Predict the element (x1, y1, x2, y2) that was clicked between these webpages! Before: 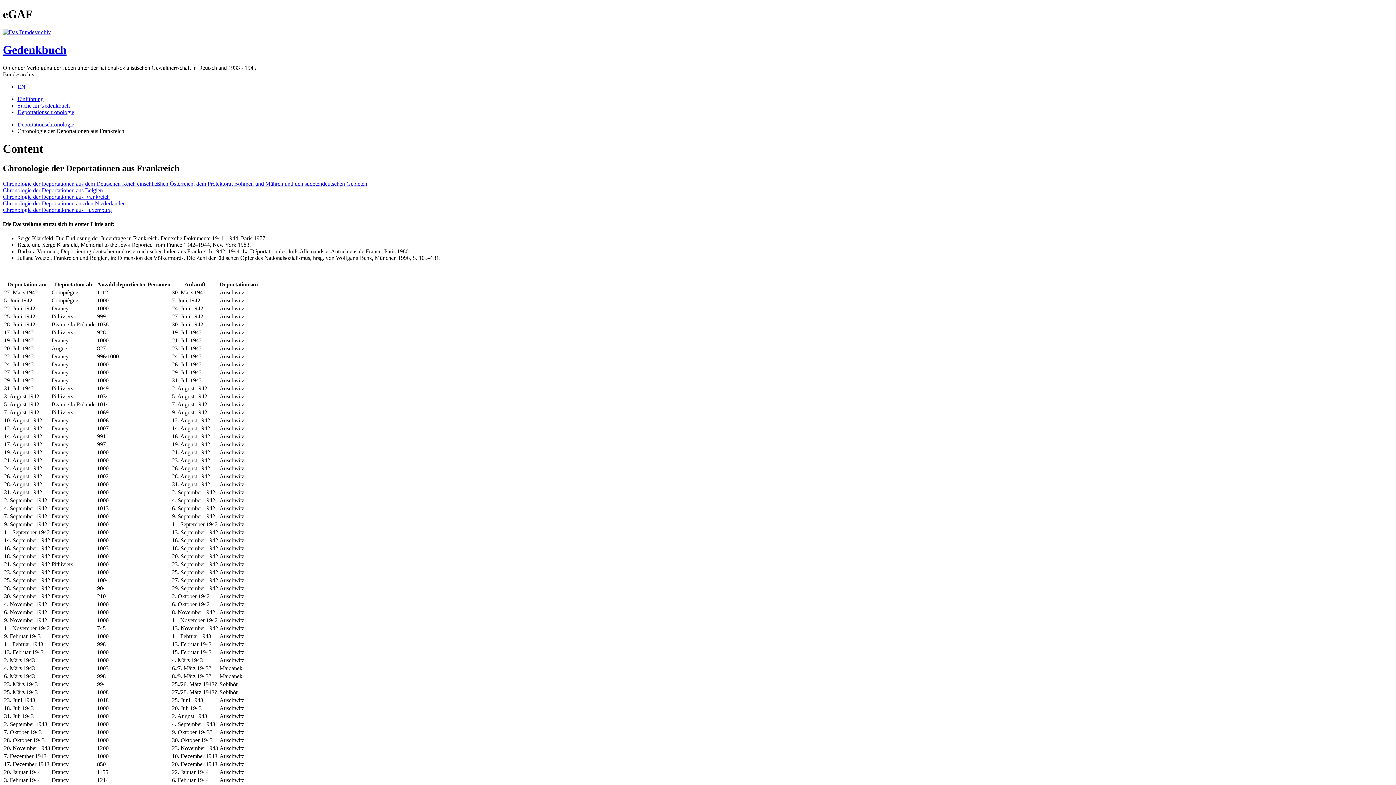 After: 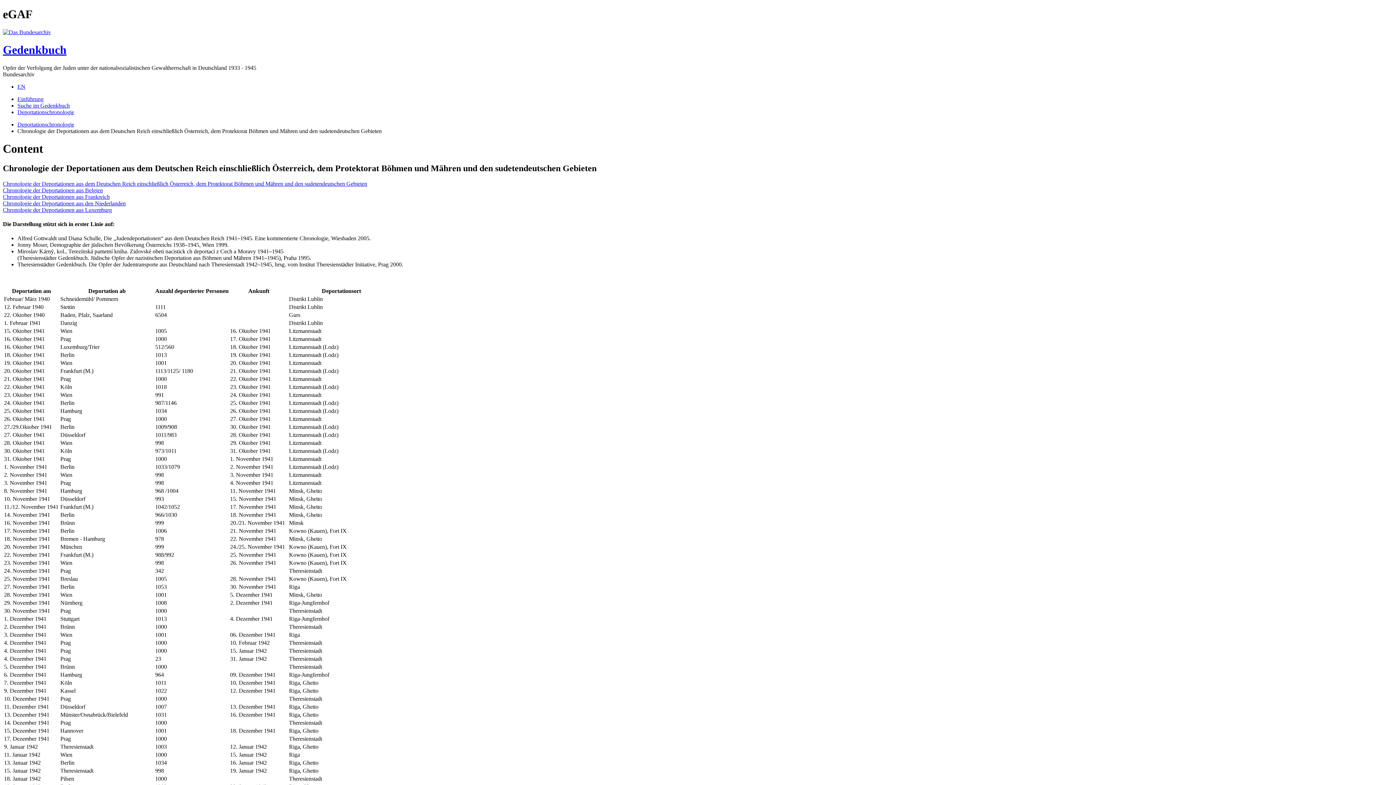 Action: label: Chronologie der Deportationen aus dem Deutschen Reich einschließlich Österreich, dem Protektorat Böhmen und Mähren und den sudetendeutschen Gebieten bbox: (2, 180, 367, 186)